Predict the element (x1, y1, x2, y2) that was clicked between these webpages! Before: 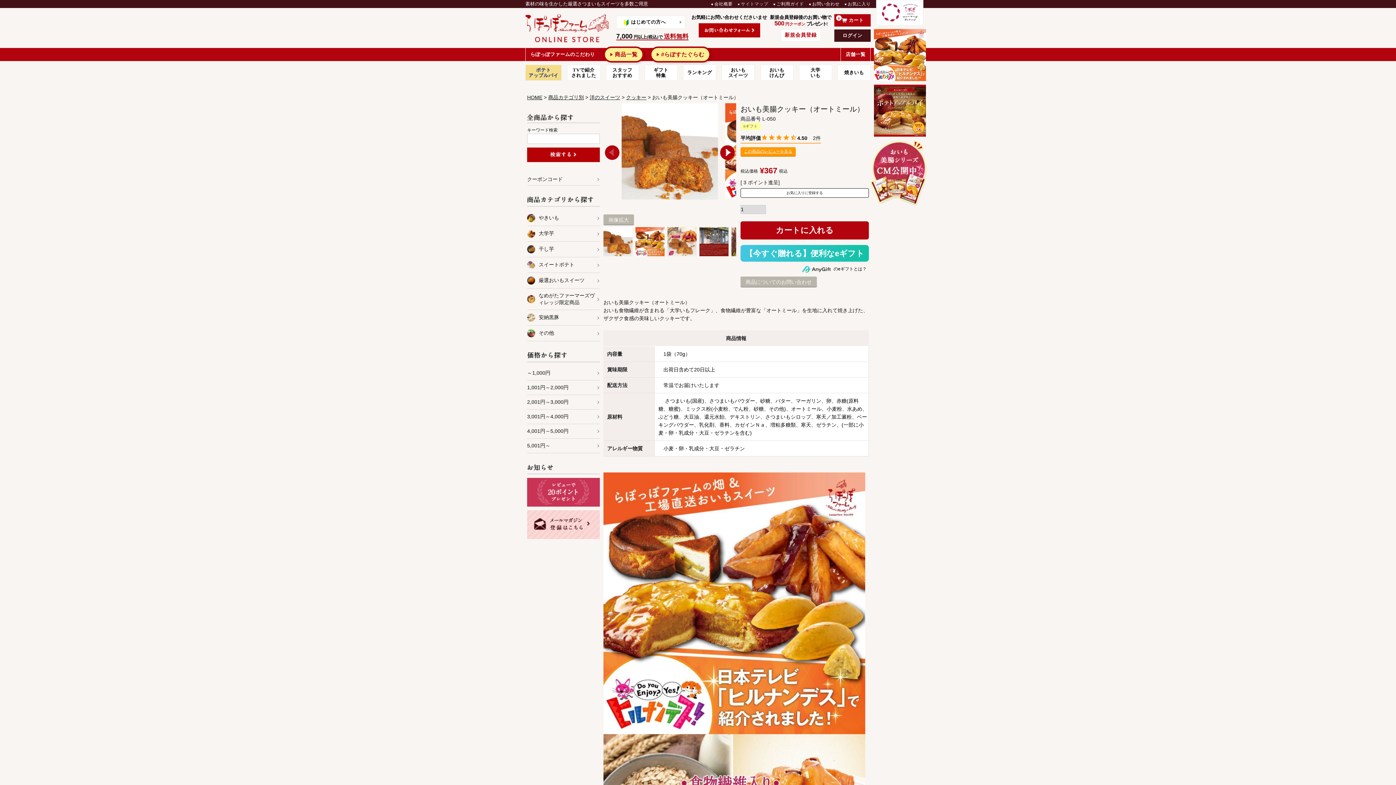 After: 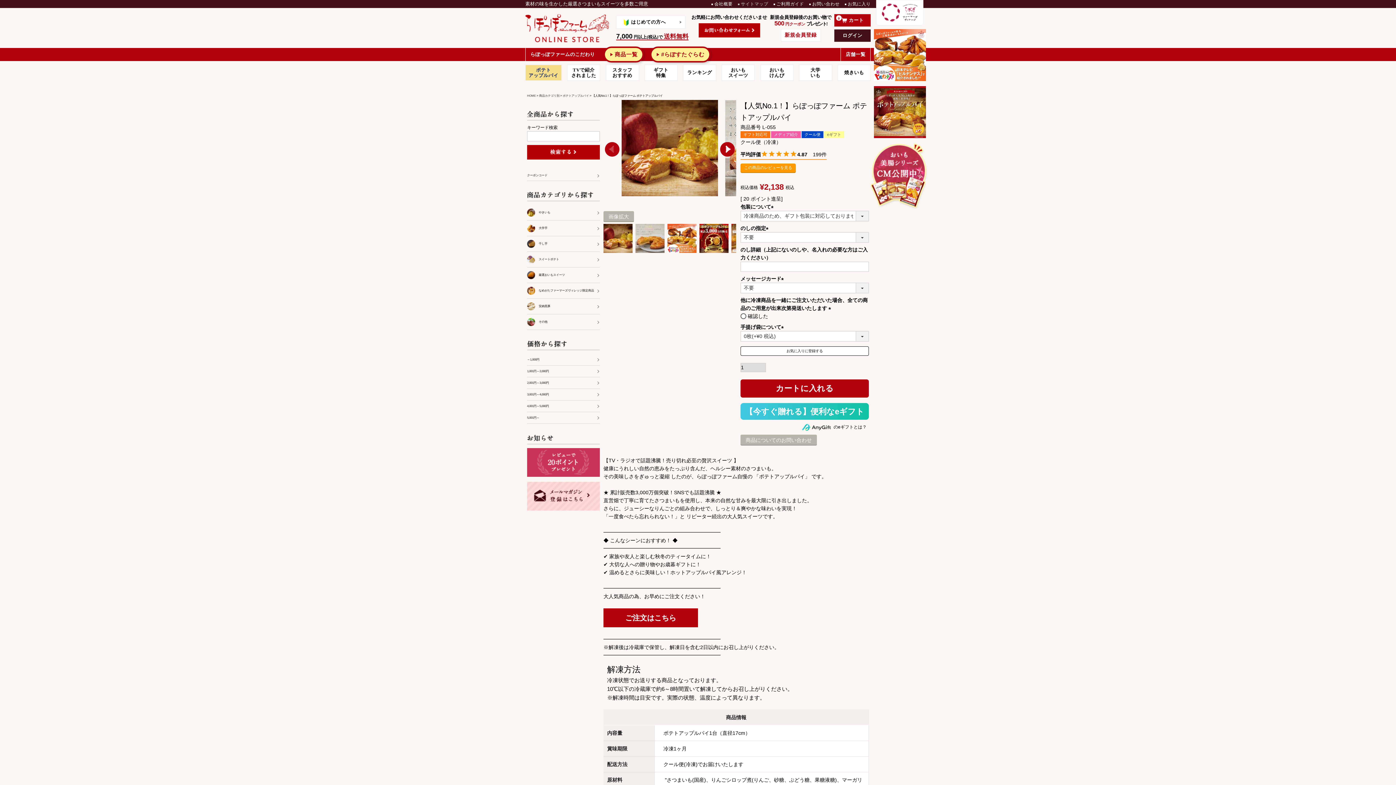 Action: label: ポテト
アップルパイ bbox: (525, 64, 561, 80)